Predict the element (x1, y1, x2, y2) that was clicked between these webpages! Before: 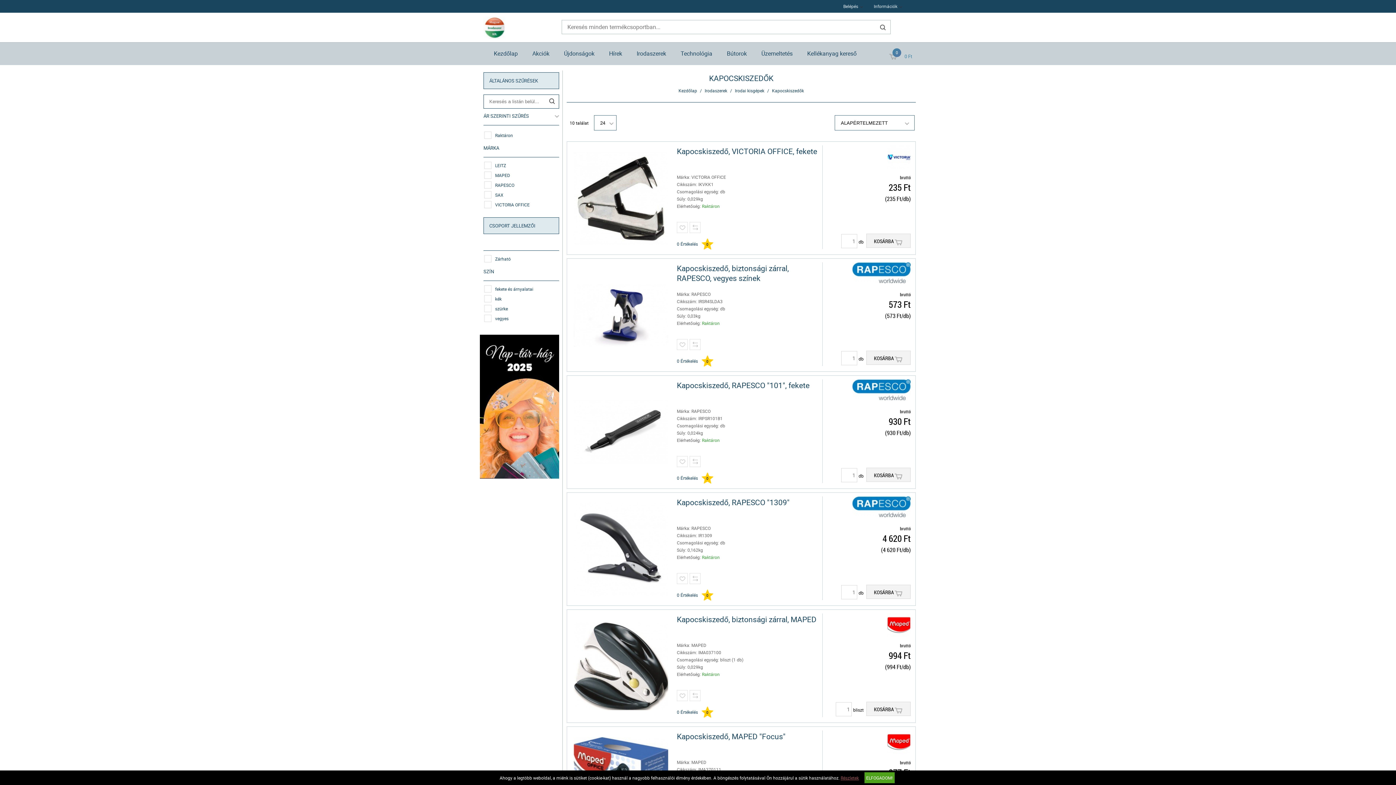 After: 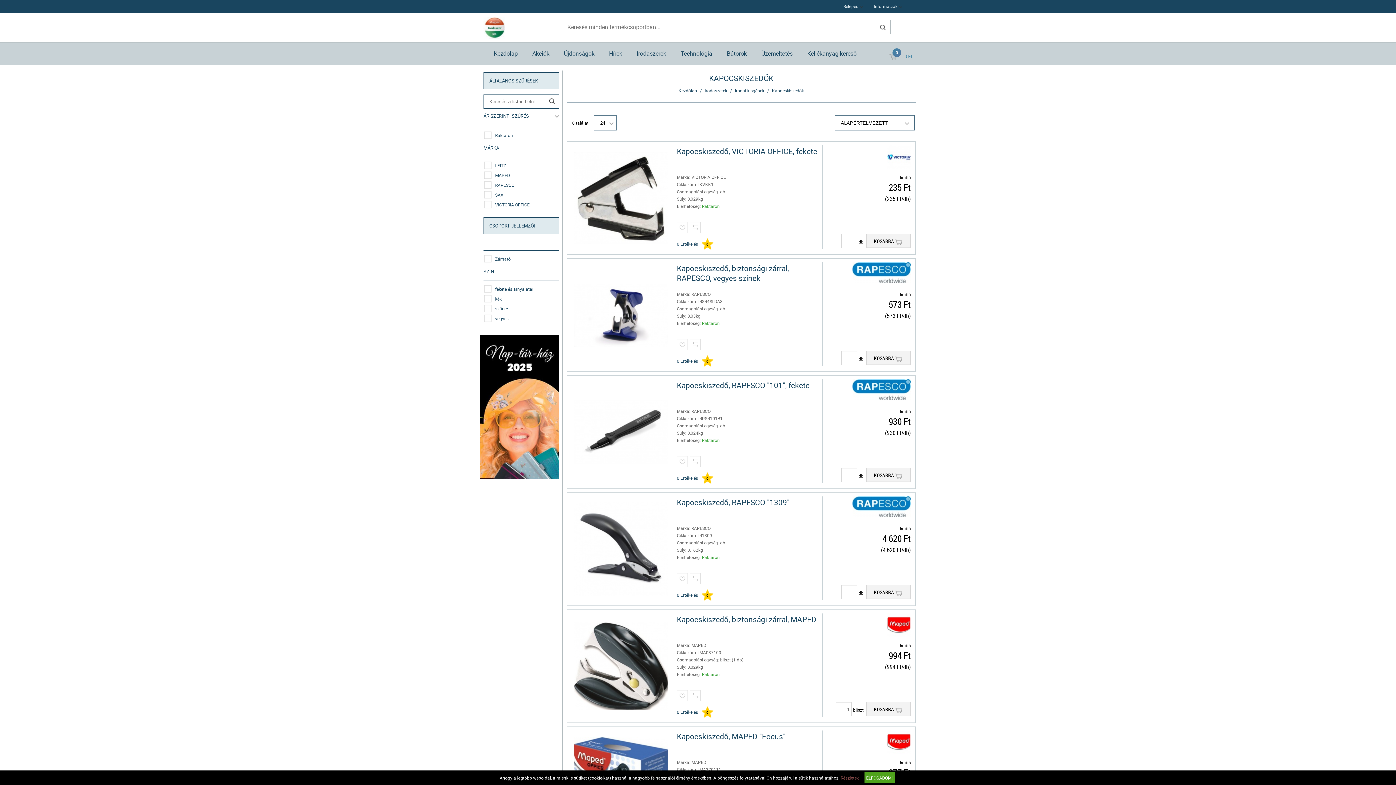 Action: bbox: (480, 474, 559, 480)